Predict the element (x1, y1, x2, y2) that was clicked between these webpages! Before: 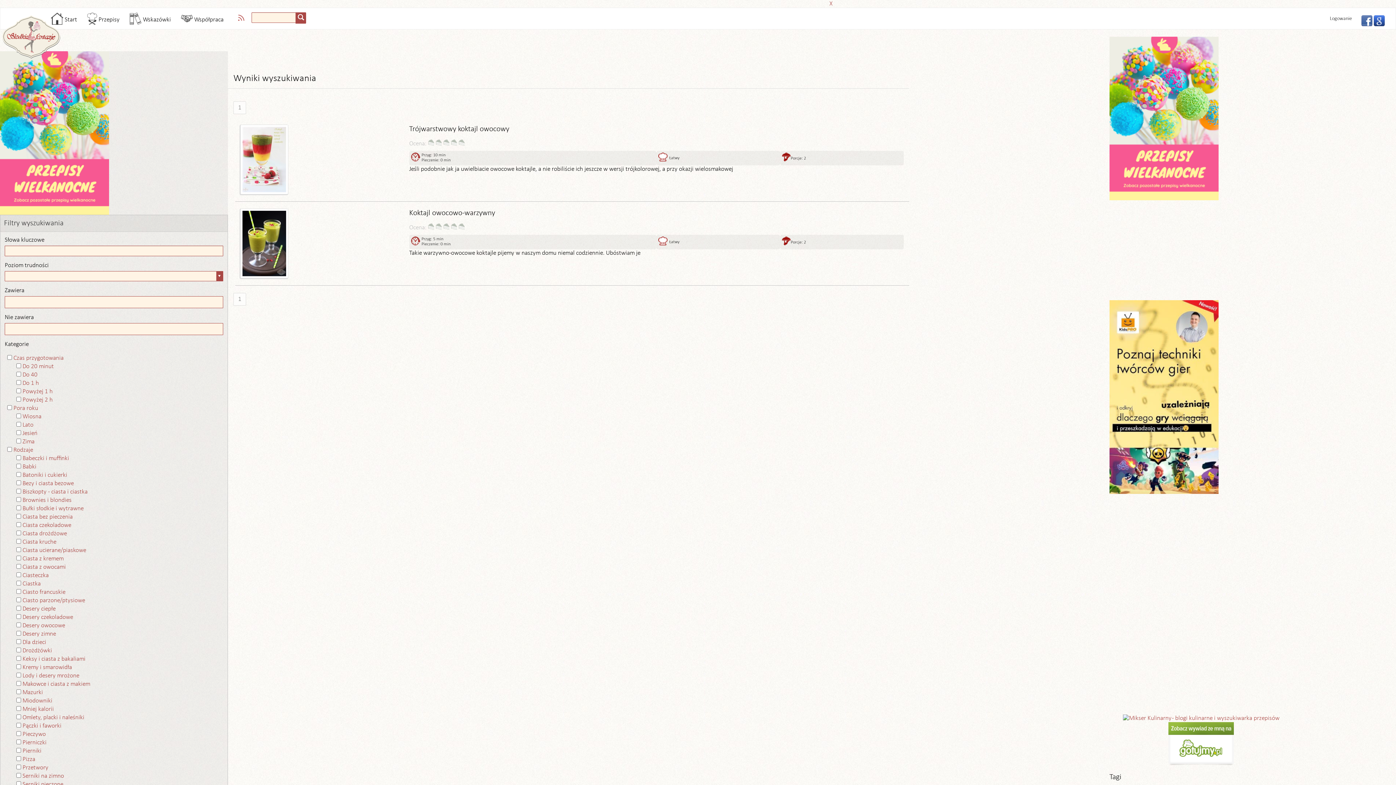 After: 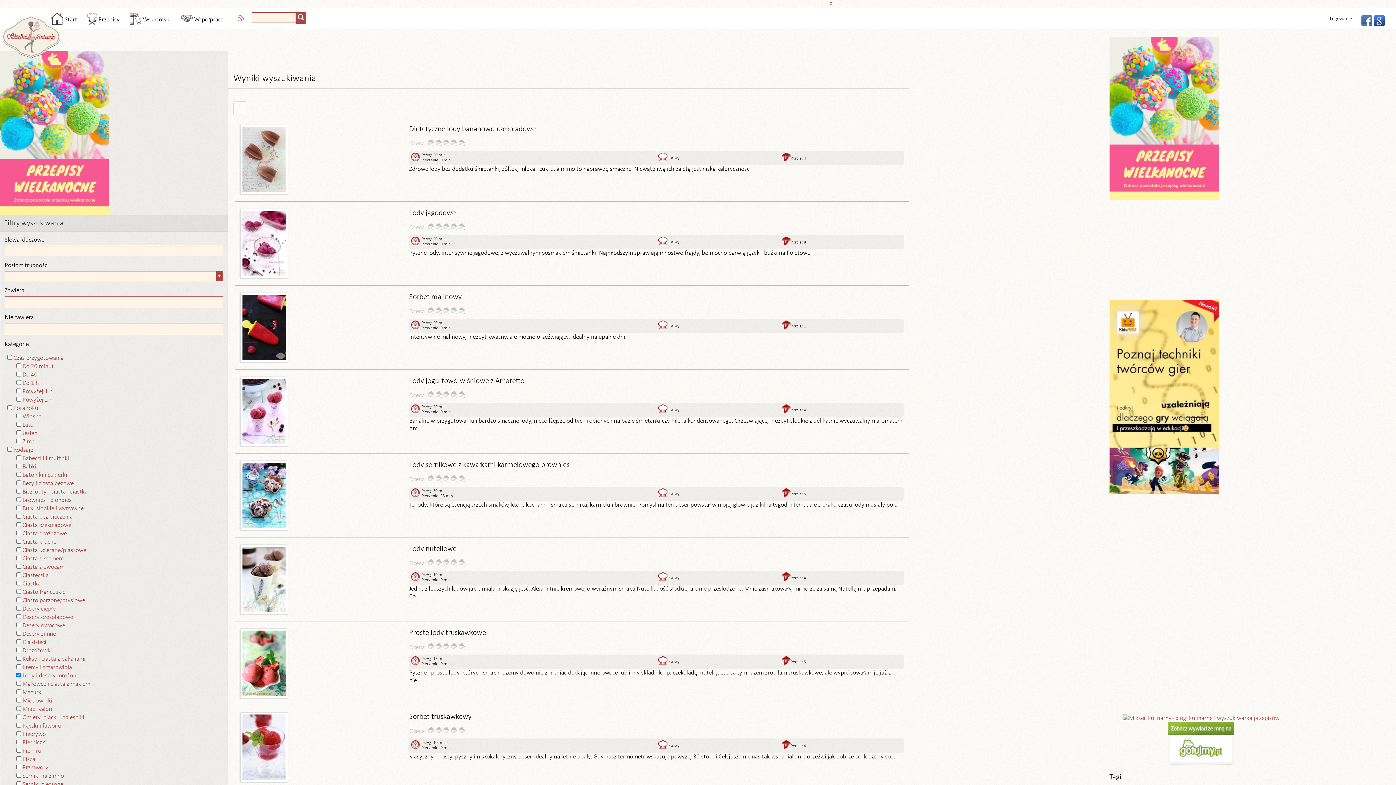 Action: label: Lody i desery mrożone bbox: (22, 672, 79, 679)